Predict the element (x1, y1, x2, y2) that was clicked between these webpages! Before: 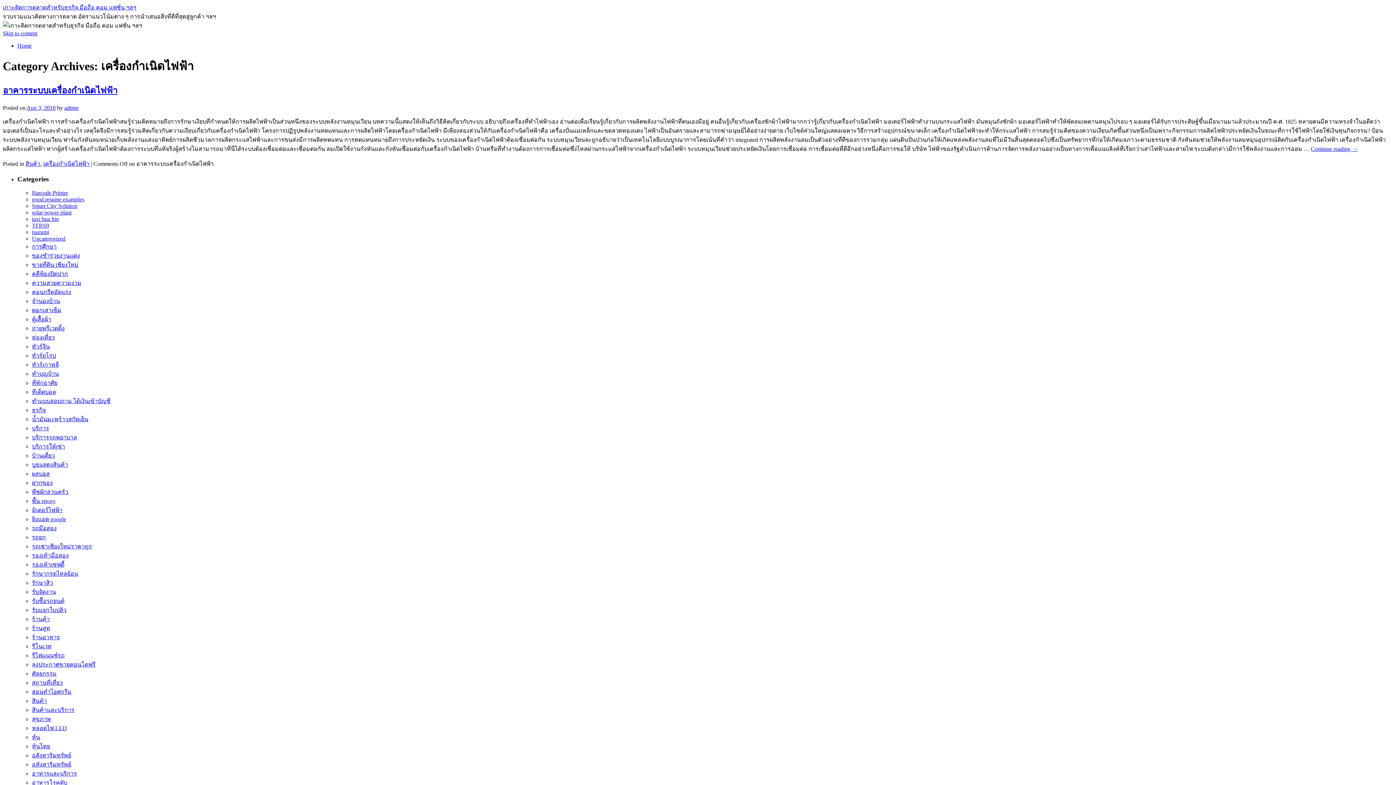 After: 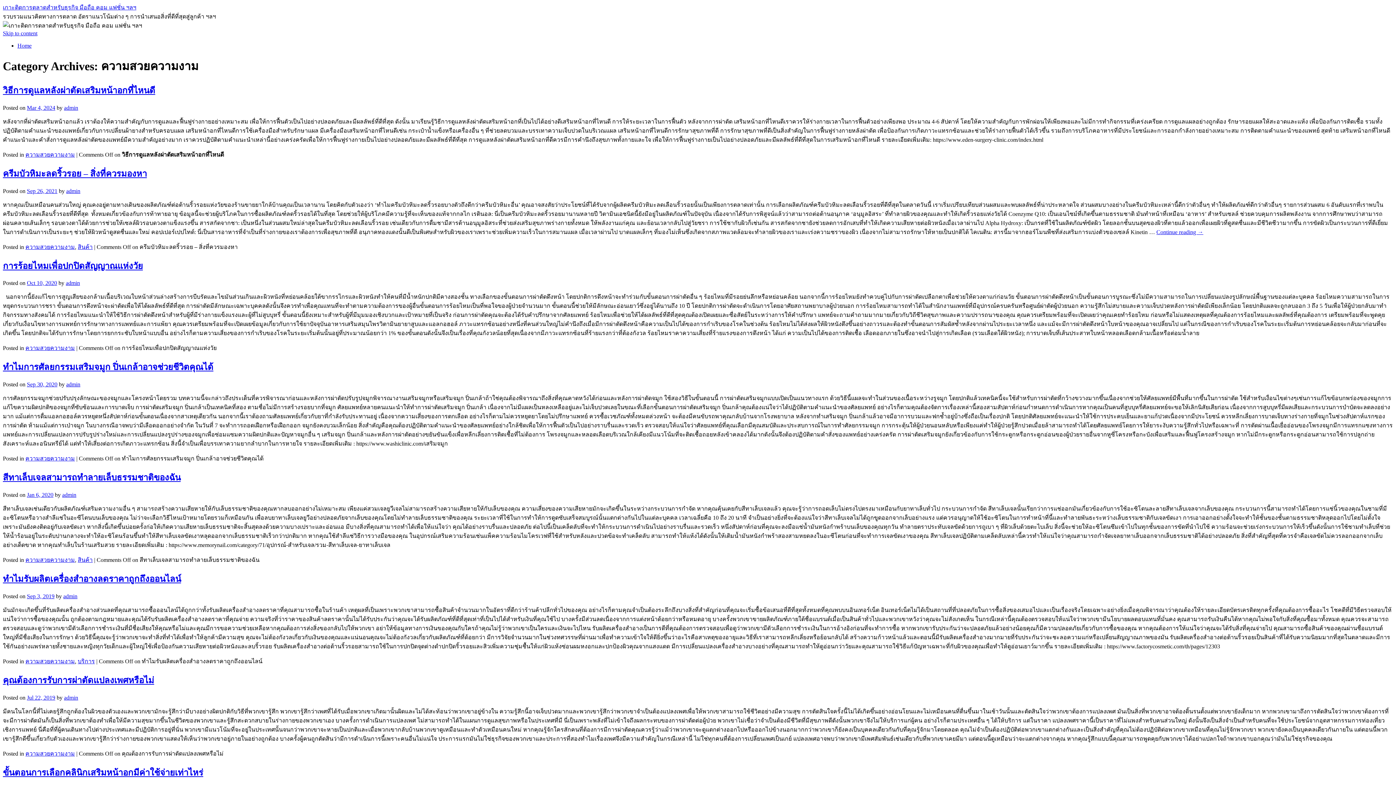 Action: bbox: (32, 280, 81, 286) label: ความสวยความงาม